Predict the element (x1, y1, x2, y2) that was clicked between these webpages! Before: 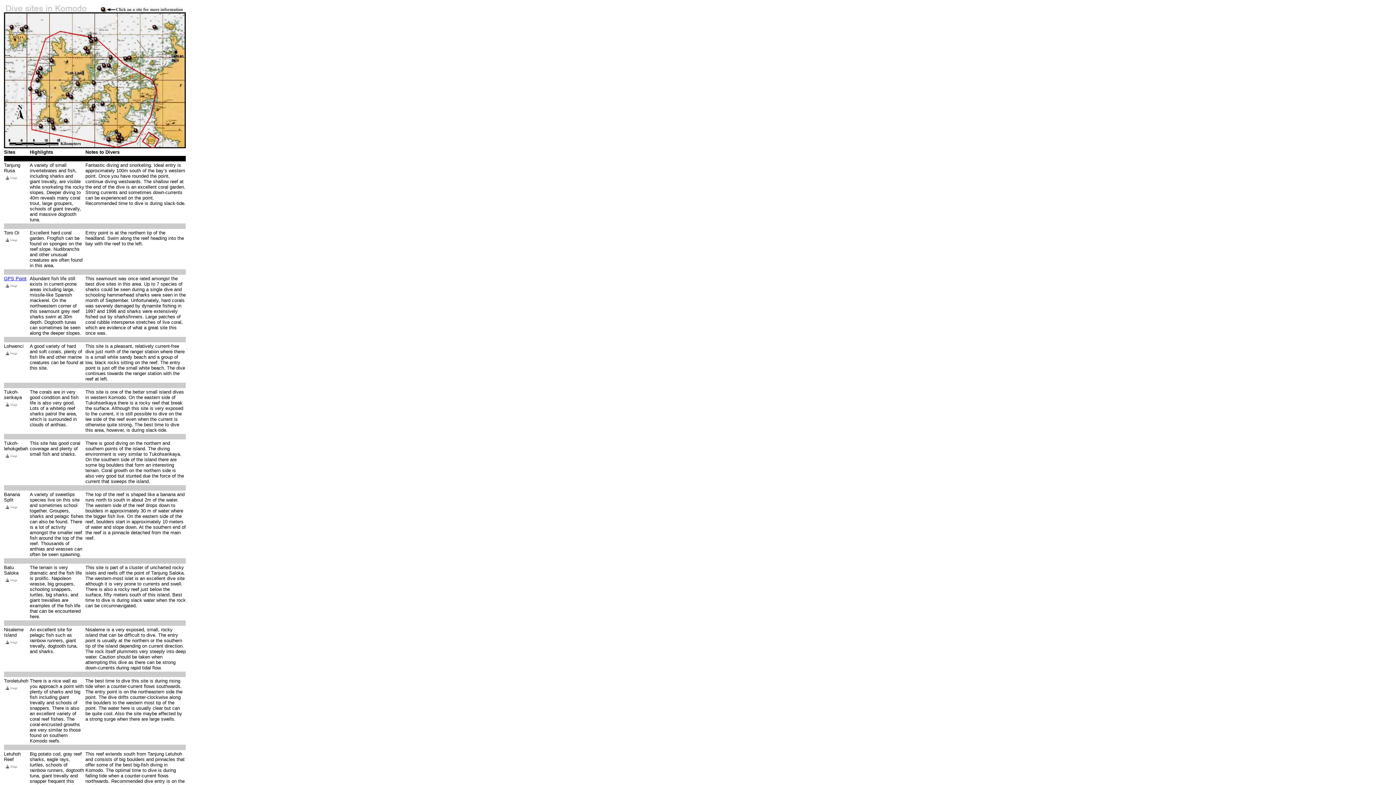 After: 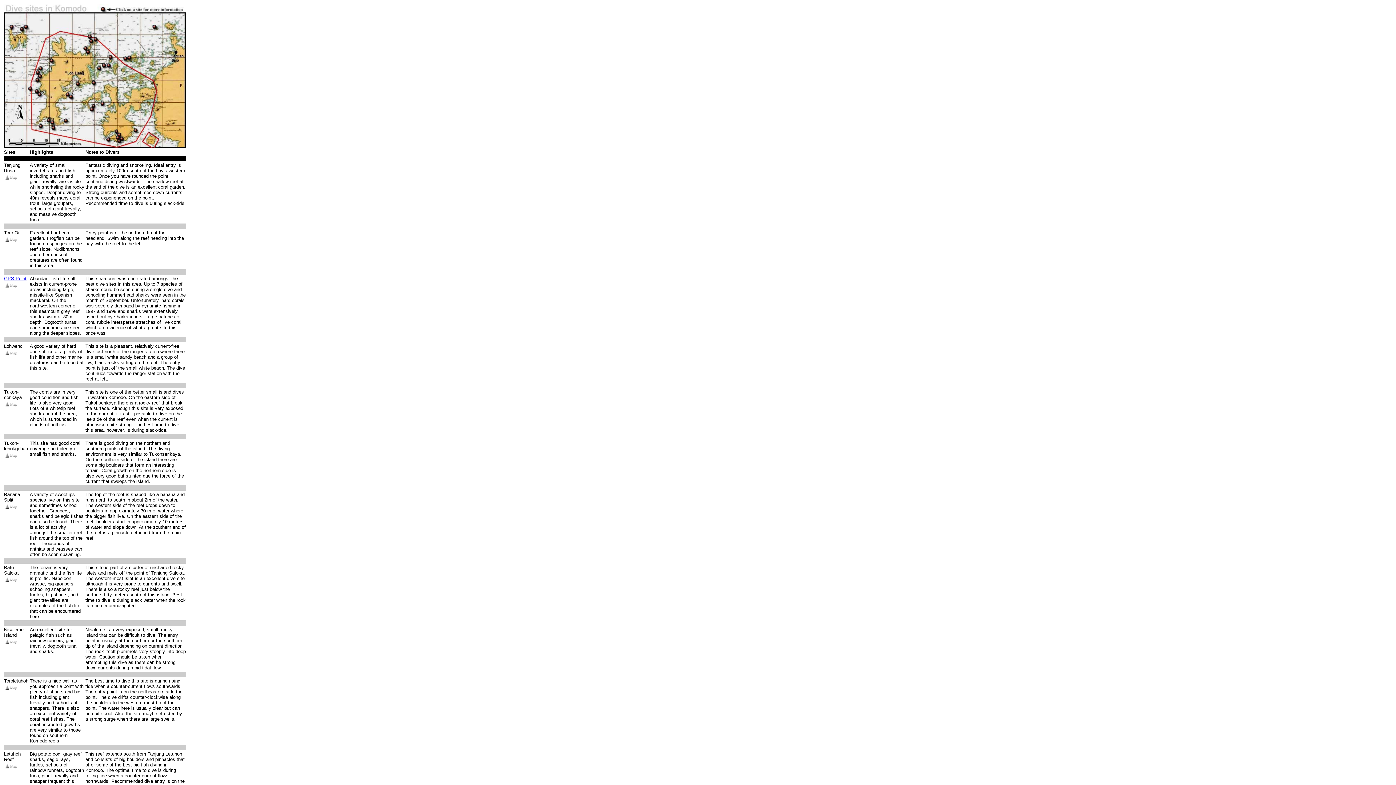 Action: bbox: (4, 177, 18, 182)